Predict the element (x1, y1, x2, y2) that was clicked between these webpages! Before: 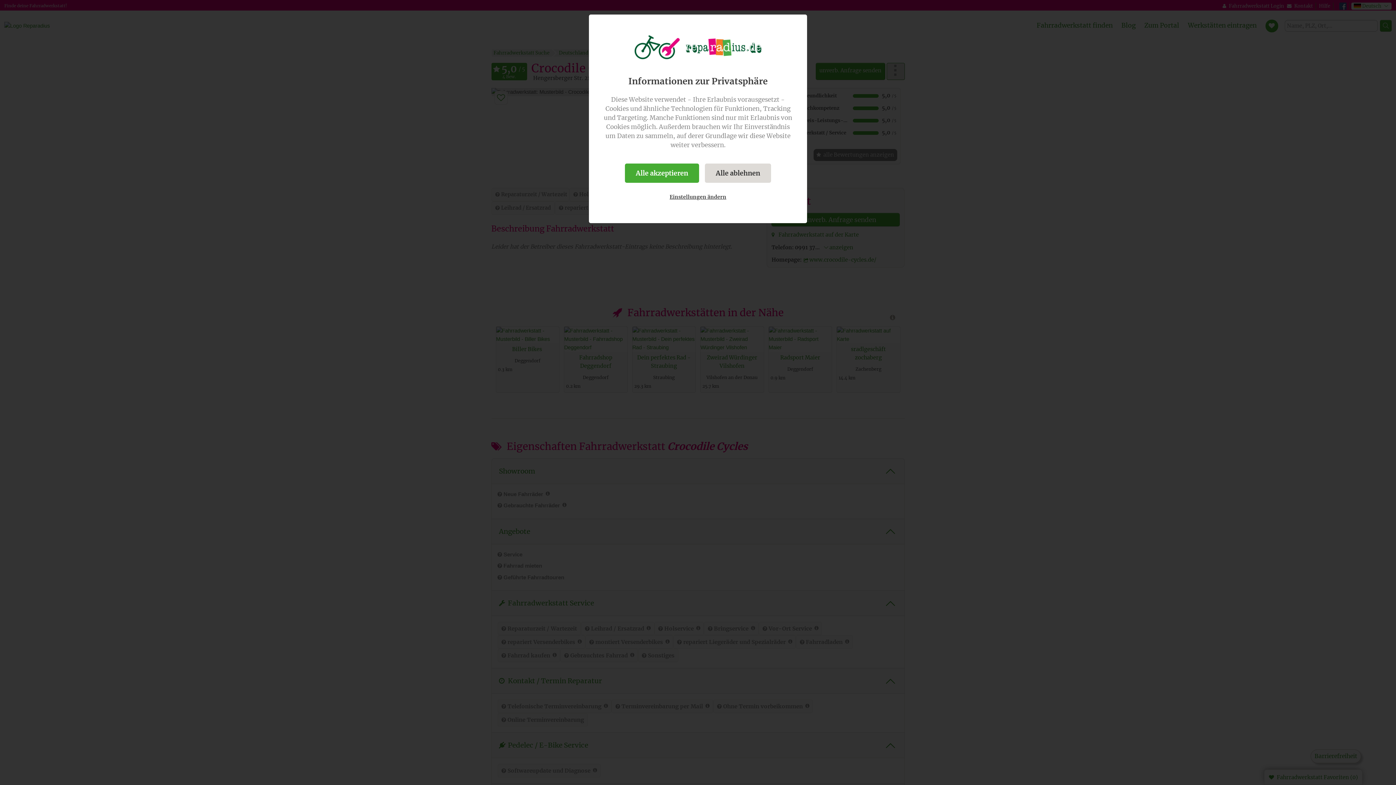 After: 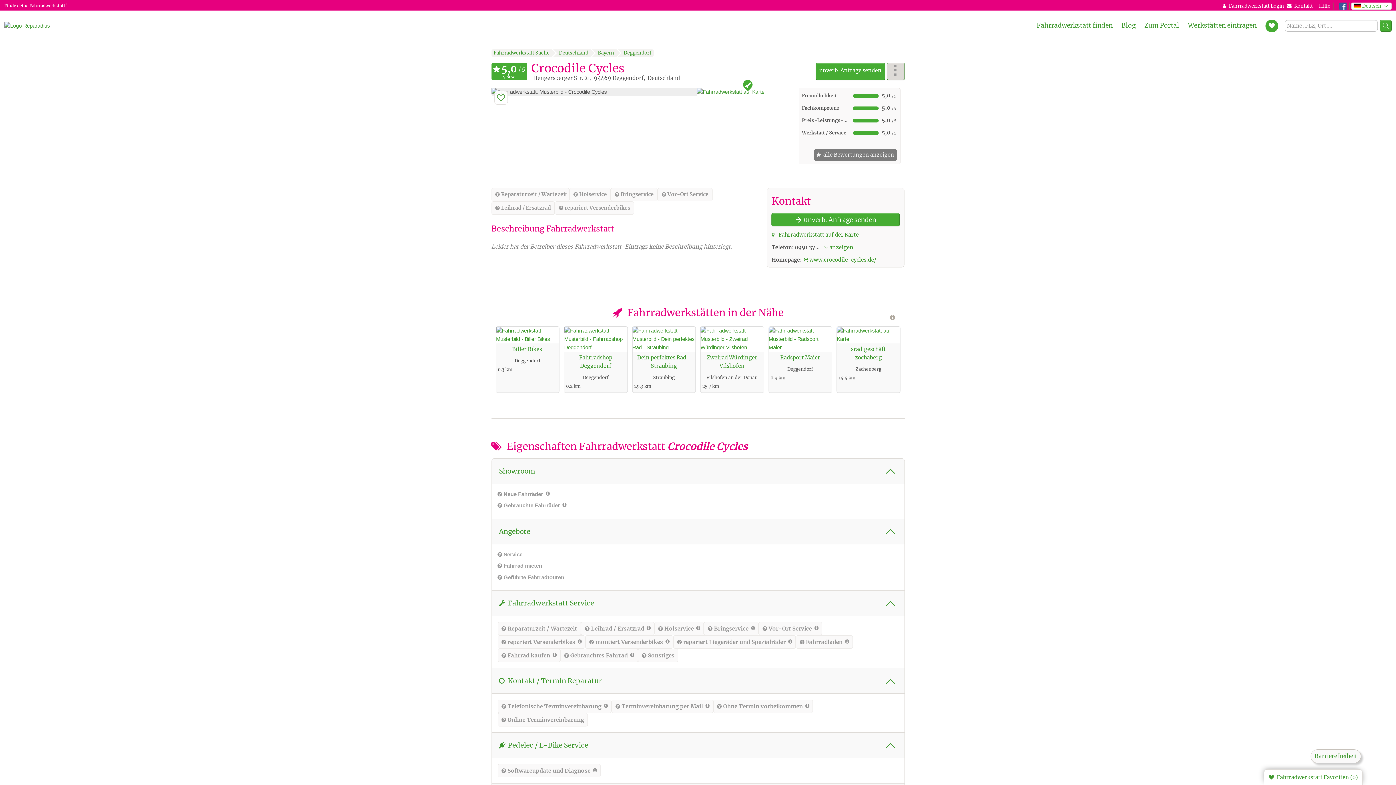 Action: label: Alle ablehnen bbox: (705, 163, 771, 182)